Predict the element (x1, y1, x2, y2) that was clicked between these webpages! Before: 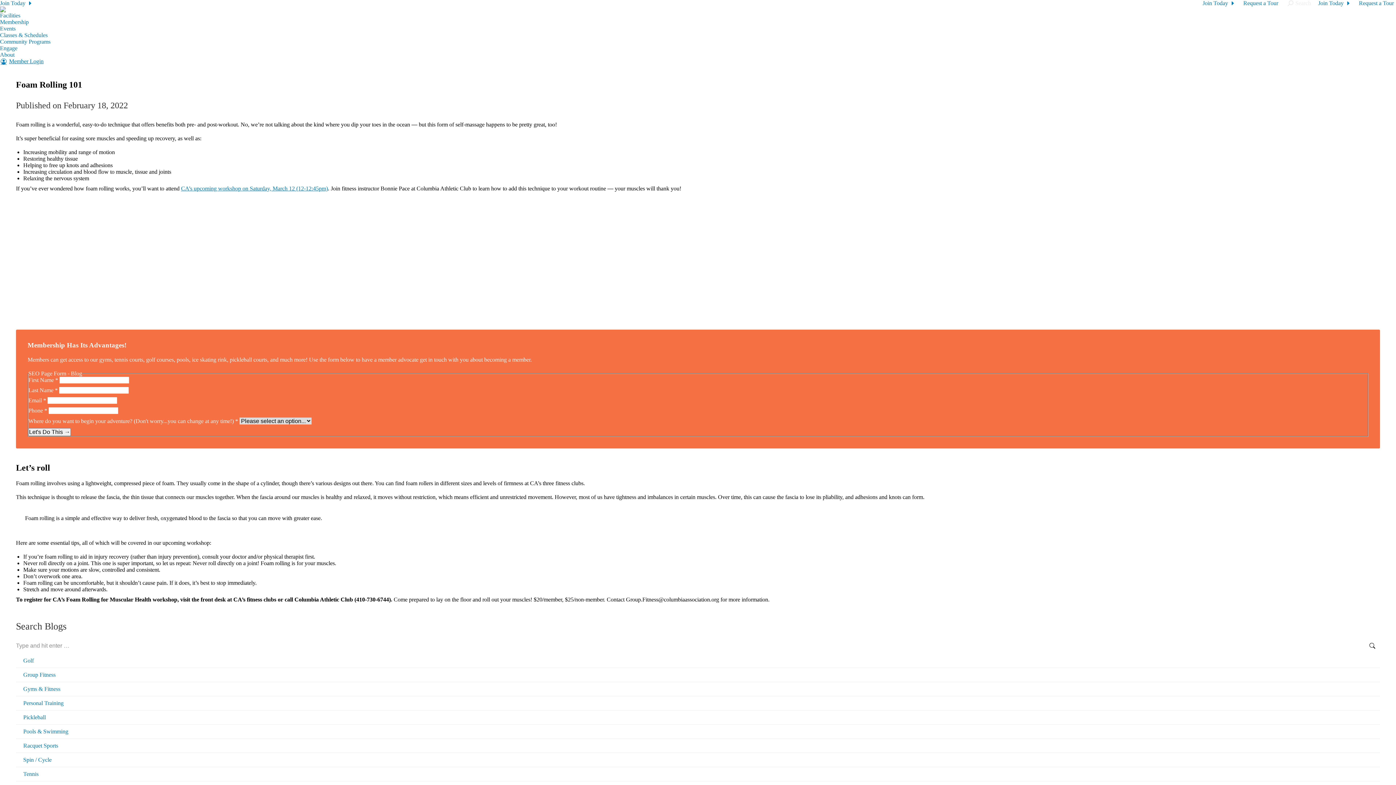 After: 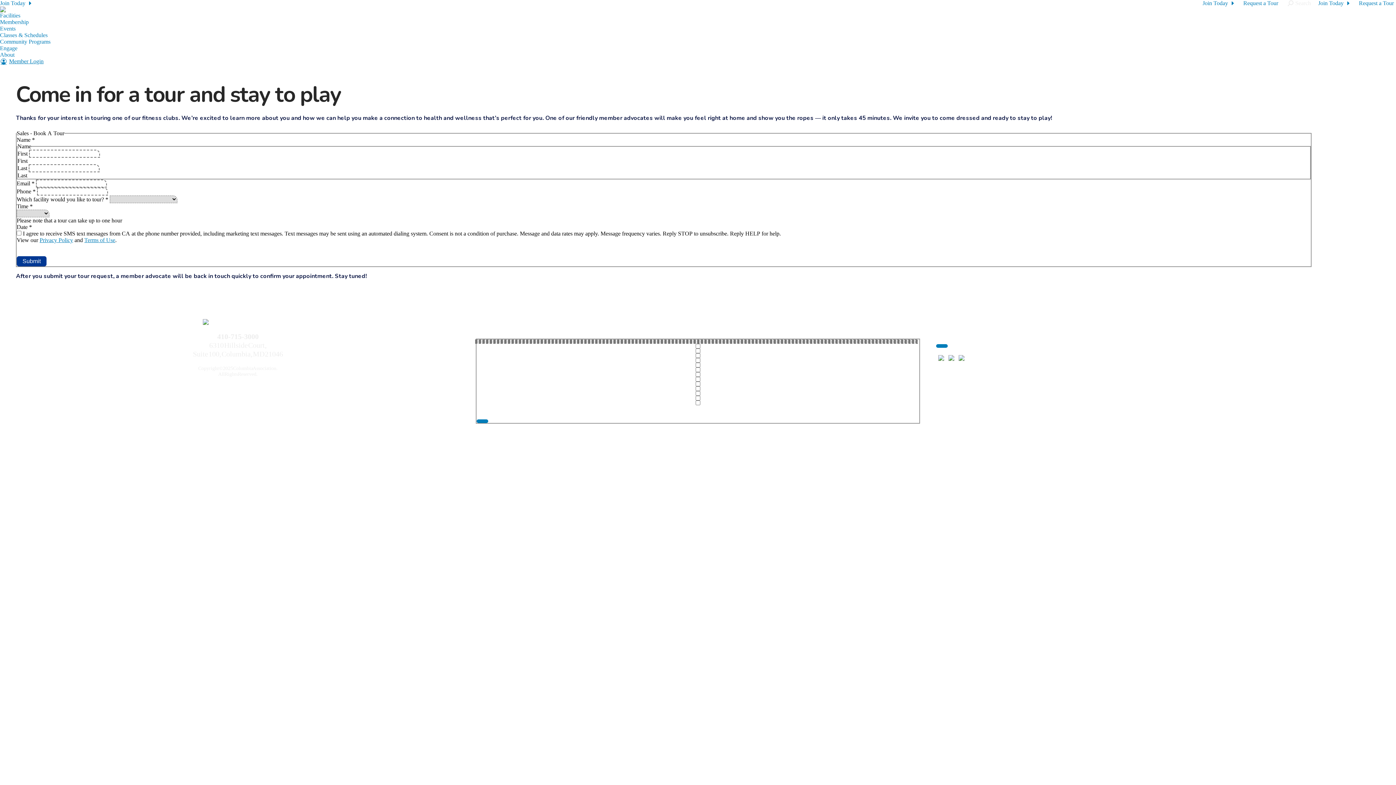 Action: bbox: (1359, 0, 1396, 6) label: Request a Tour